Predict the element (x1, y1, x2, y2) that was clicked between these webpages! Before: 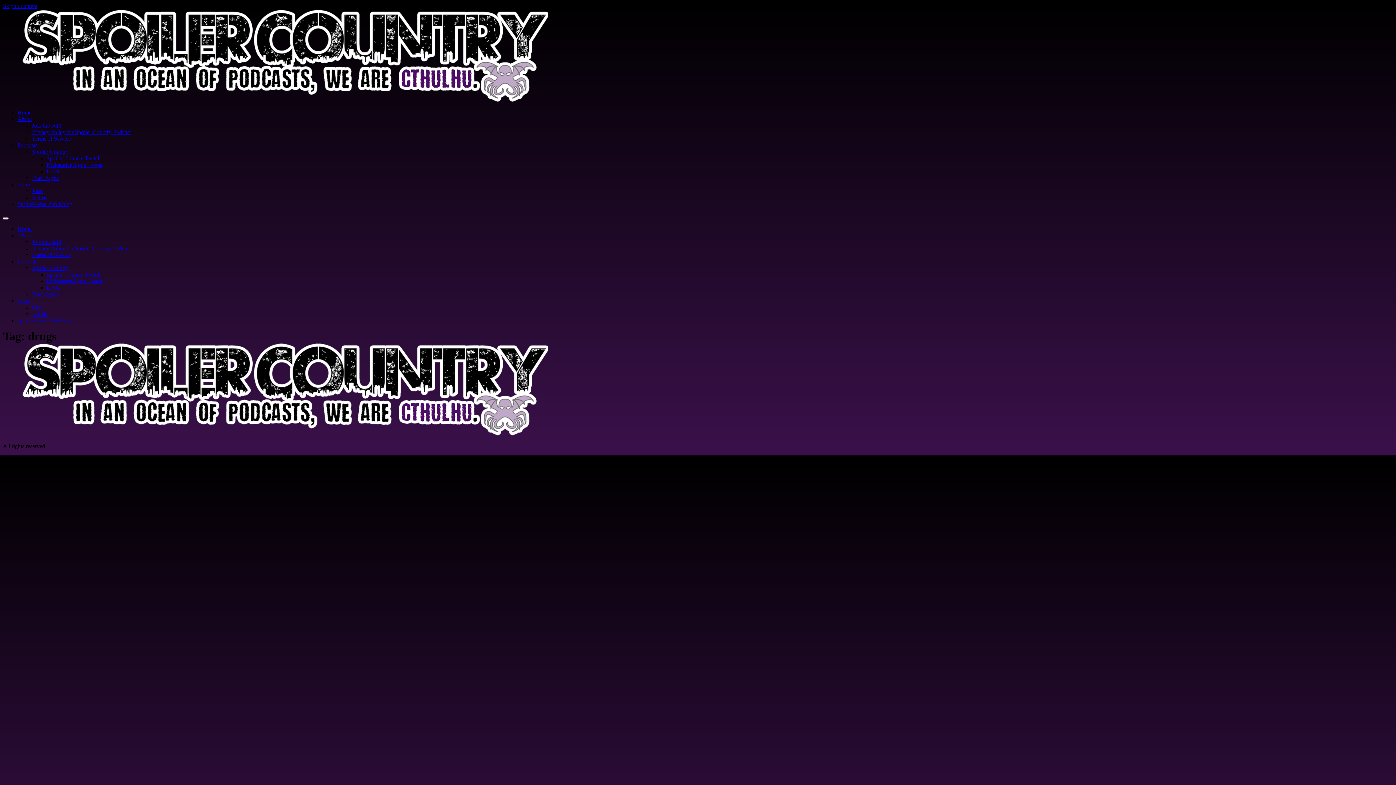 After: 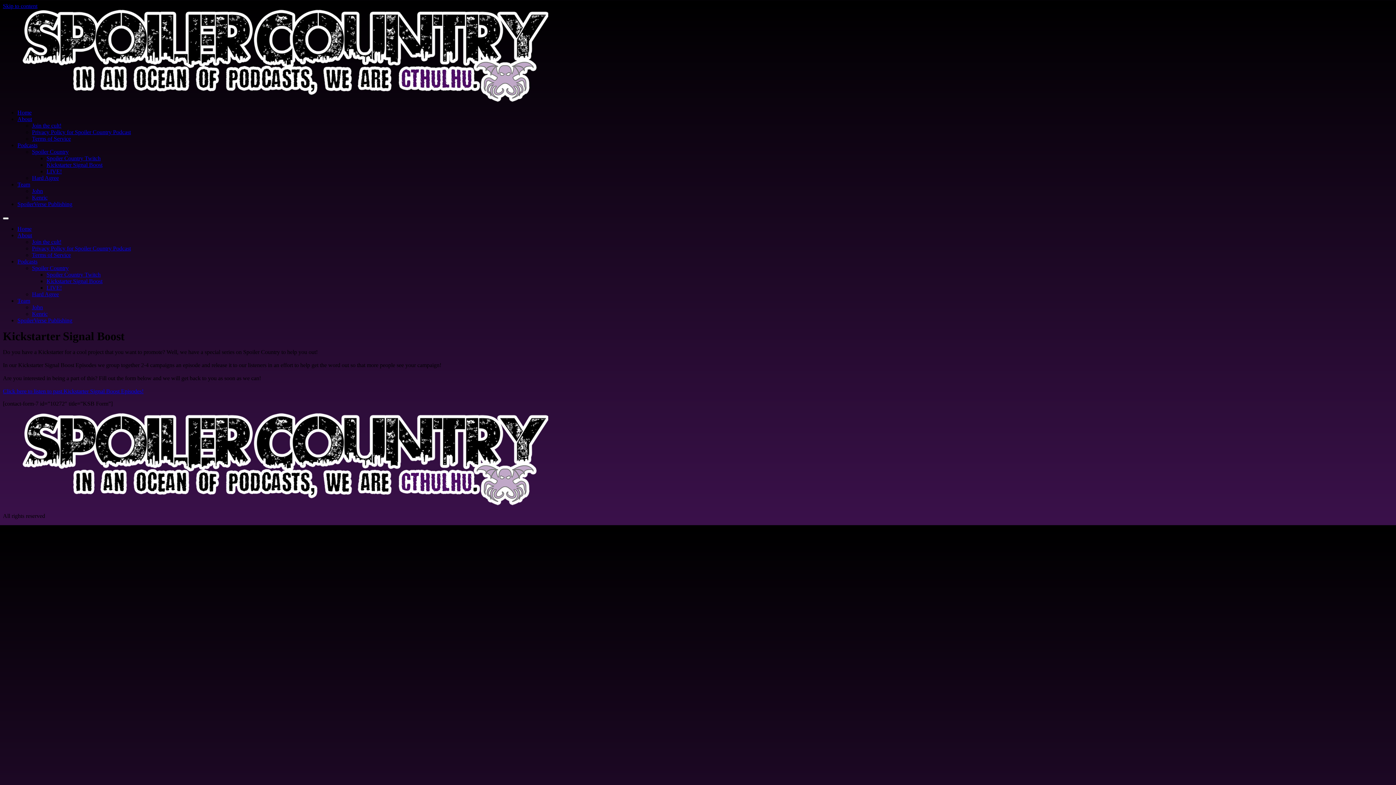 Action: bbox: (46, 278, 102, 284) label: Kickstarter Signal Boost